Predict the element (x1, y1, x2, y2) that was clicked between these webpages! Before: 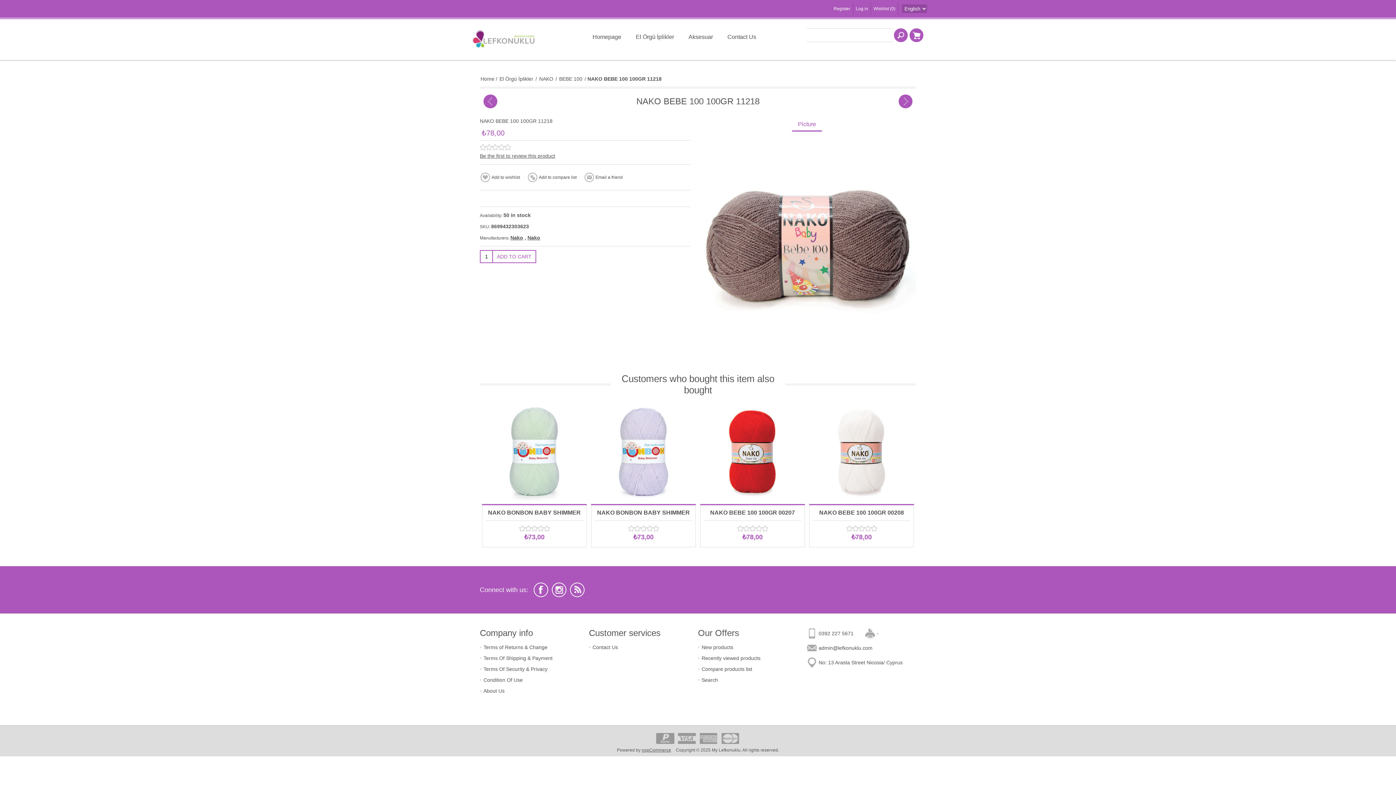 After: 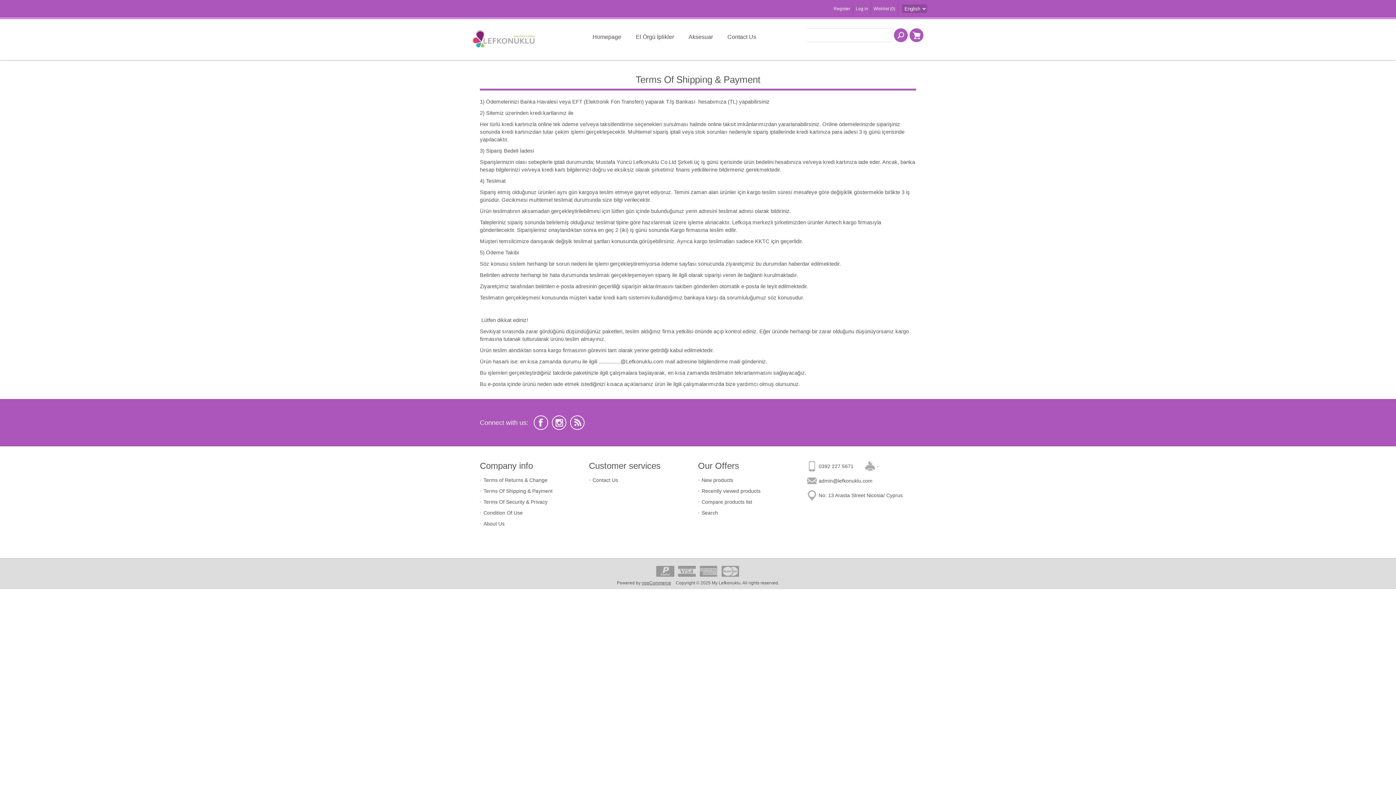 Action: label: Terms Of Shipping & Payment bbox: (480, 653, 556, 664)